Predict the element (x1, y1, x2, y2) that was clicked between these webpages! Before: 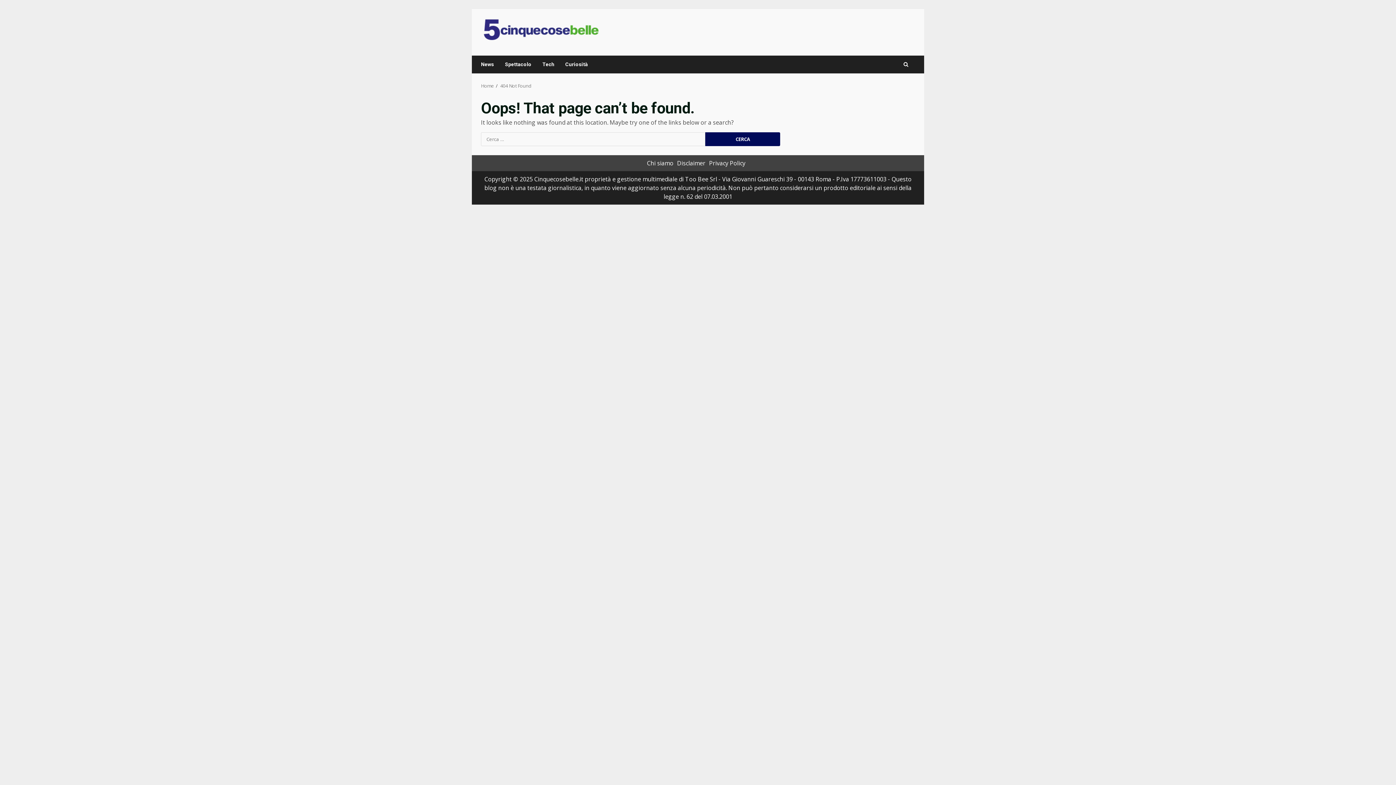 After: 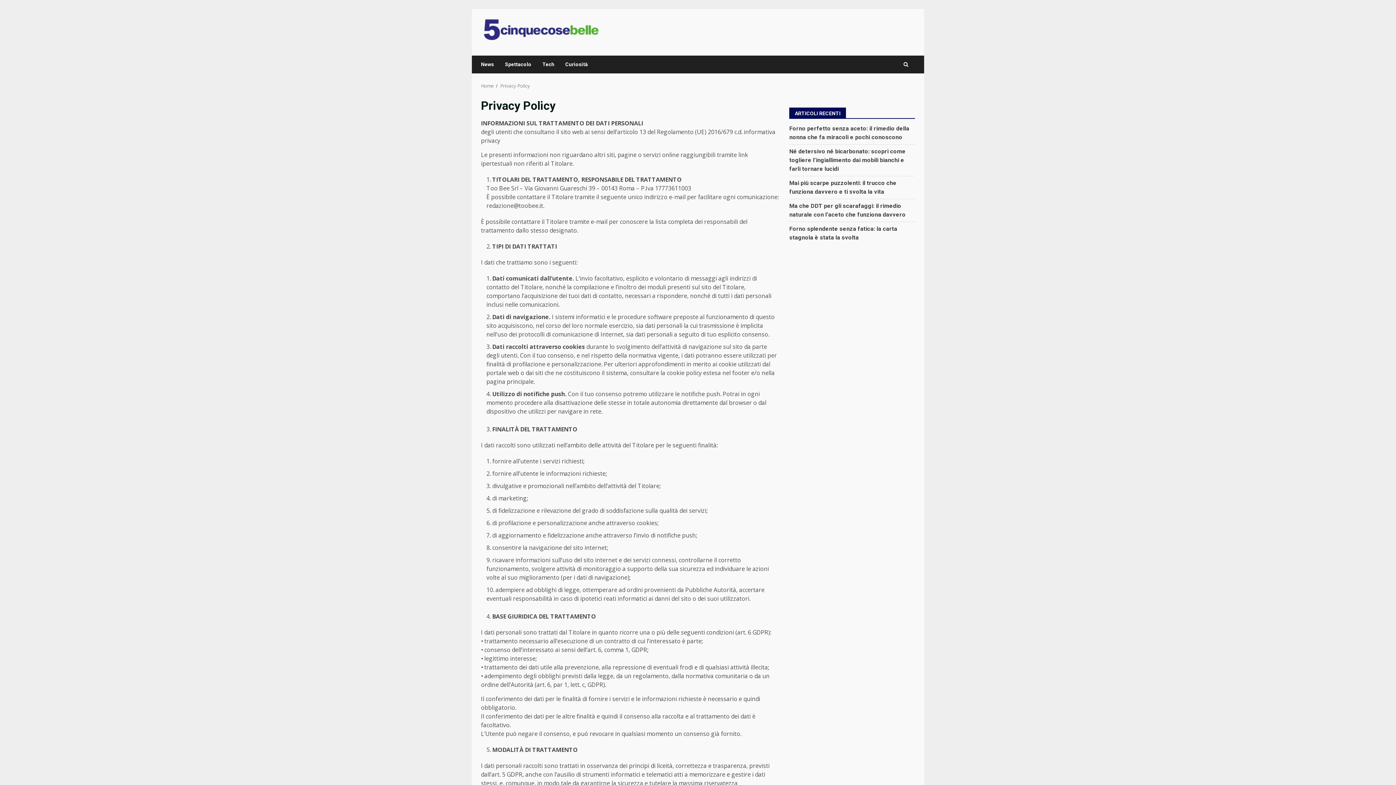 Action: label: Privacy Policy bbox: (709, 159, 745, 167)